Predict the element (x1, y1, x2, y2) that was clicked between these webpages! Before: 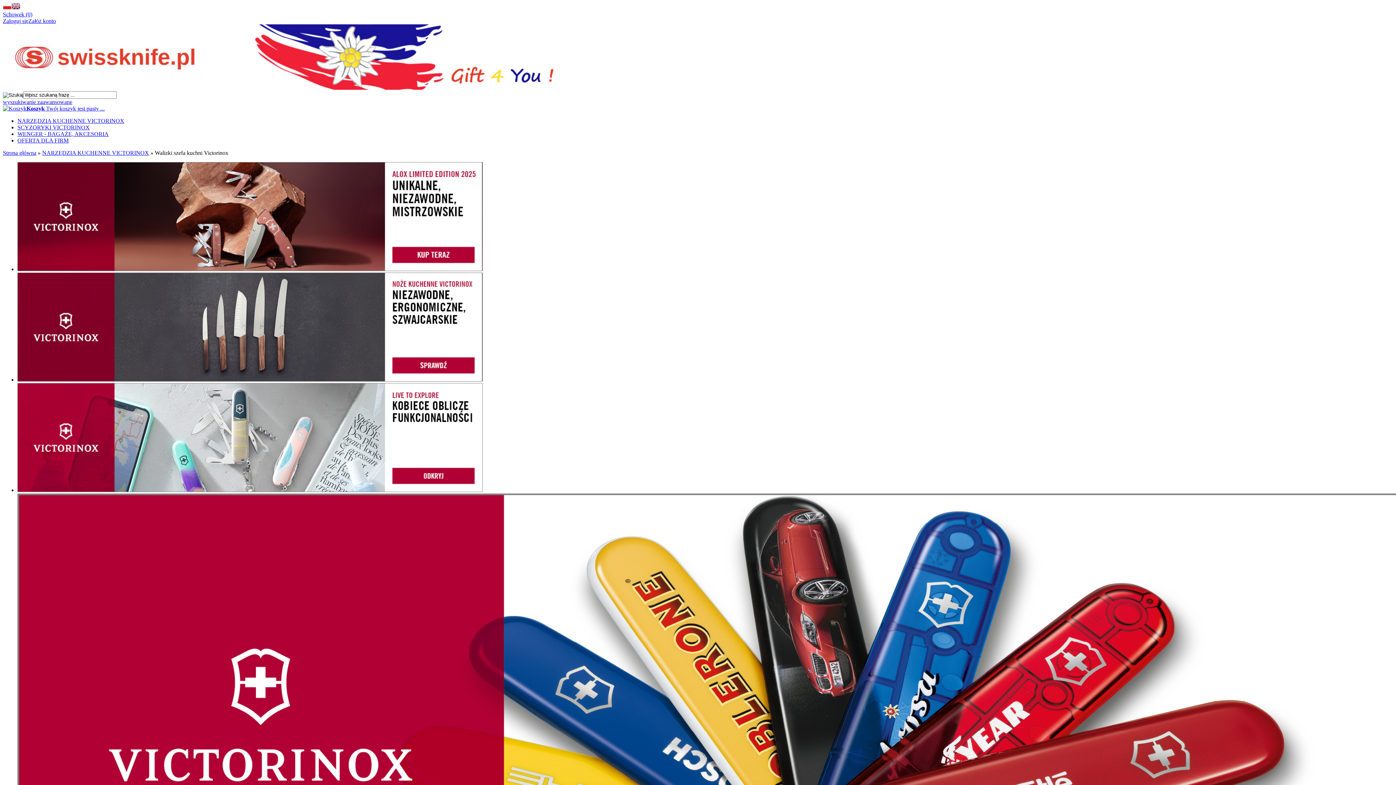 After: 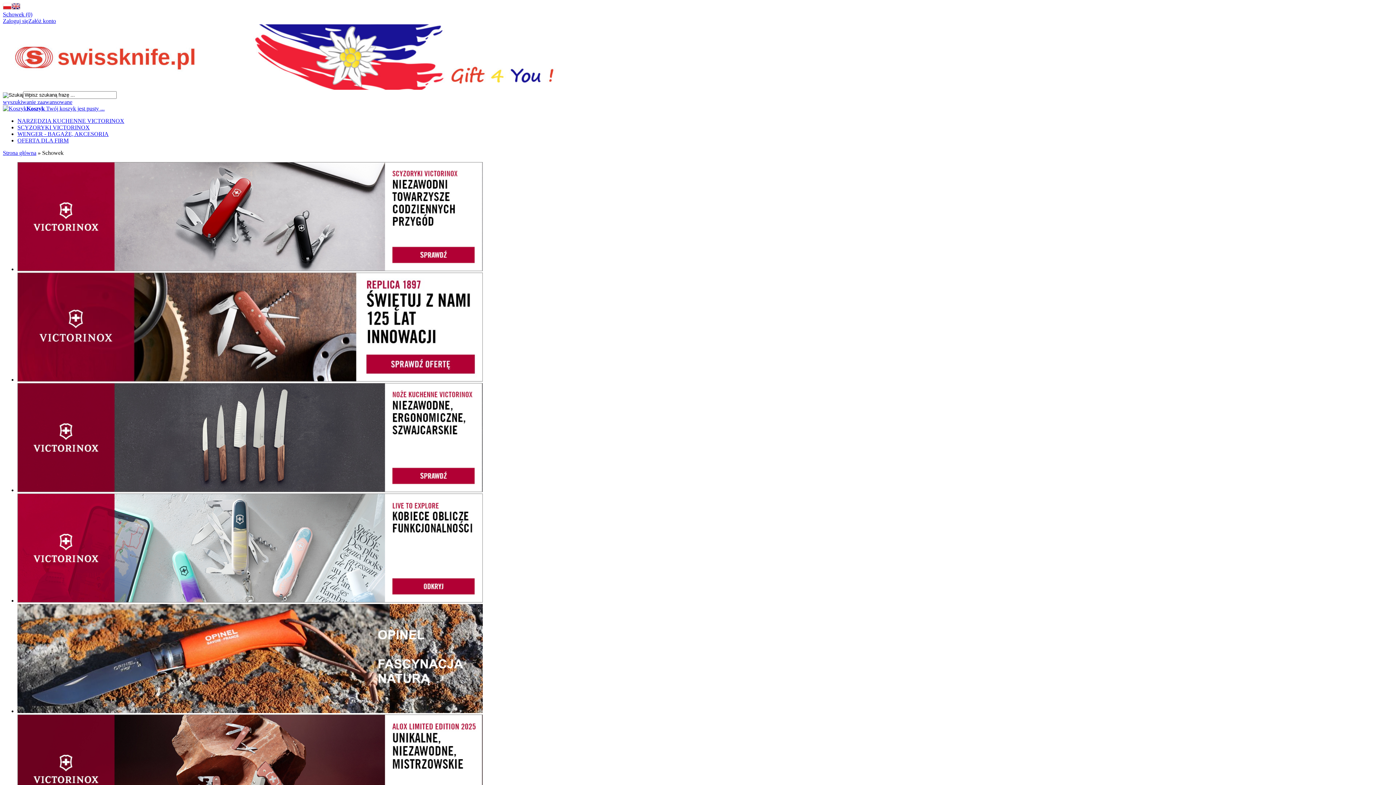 Action: label: Schowek (0) bbox: (2, 11, 32, 17)